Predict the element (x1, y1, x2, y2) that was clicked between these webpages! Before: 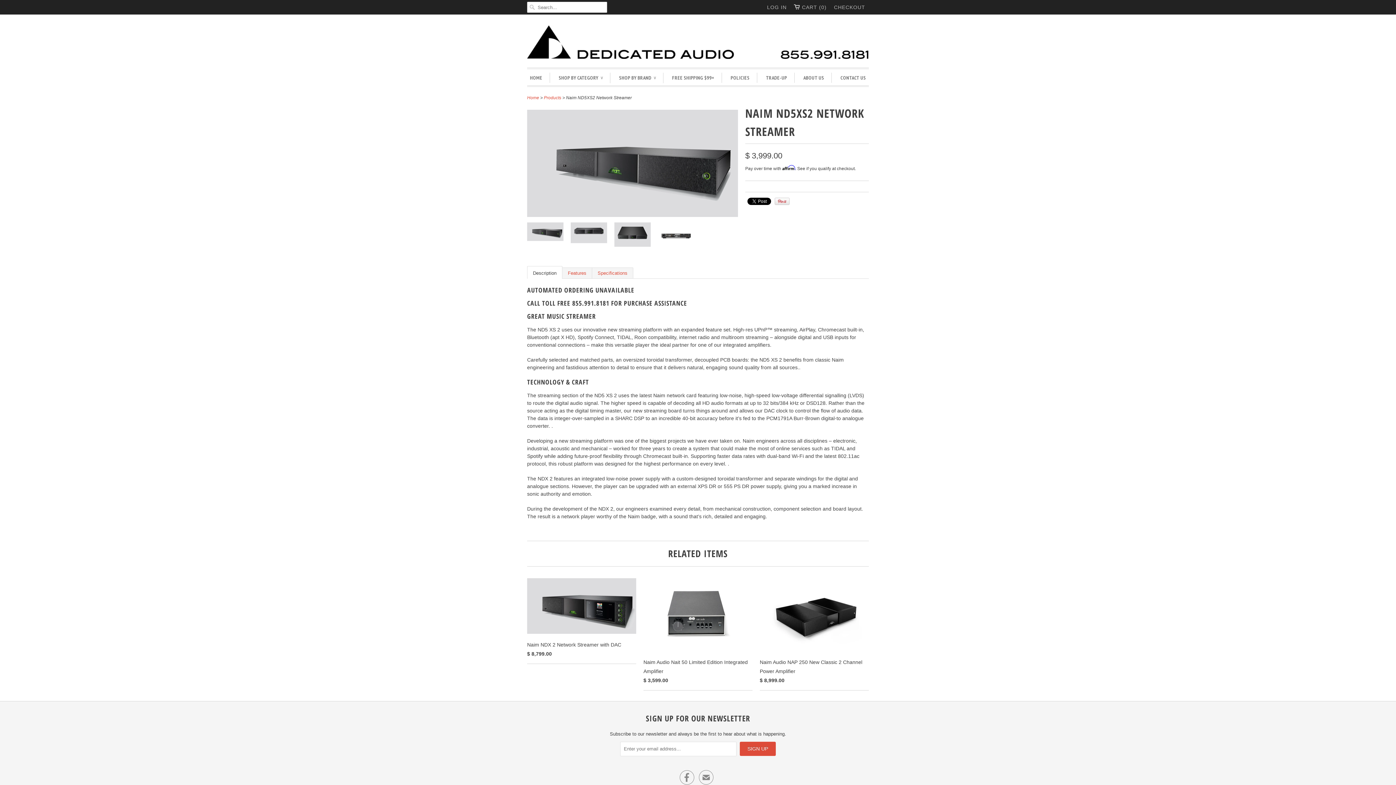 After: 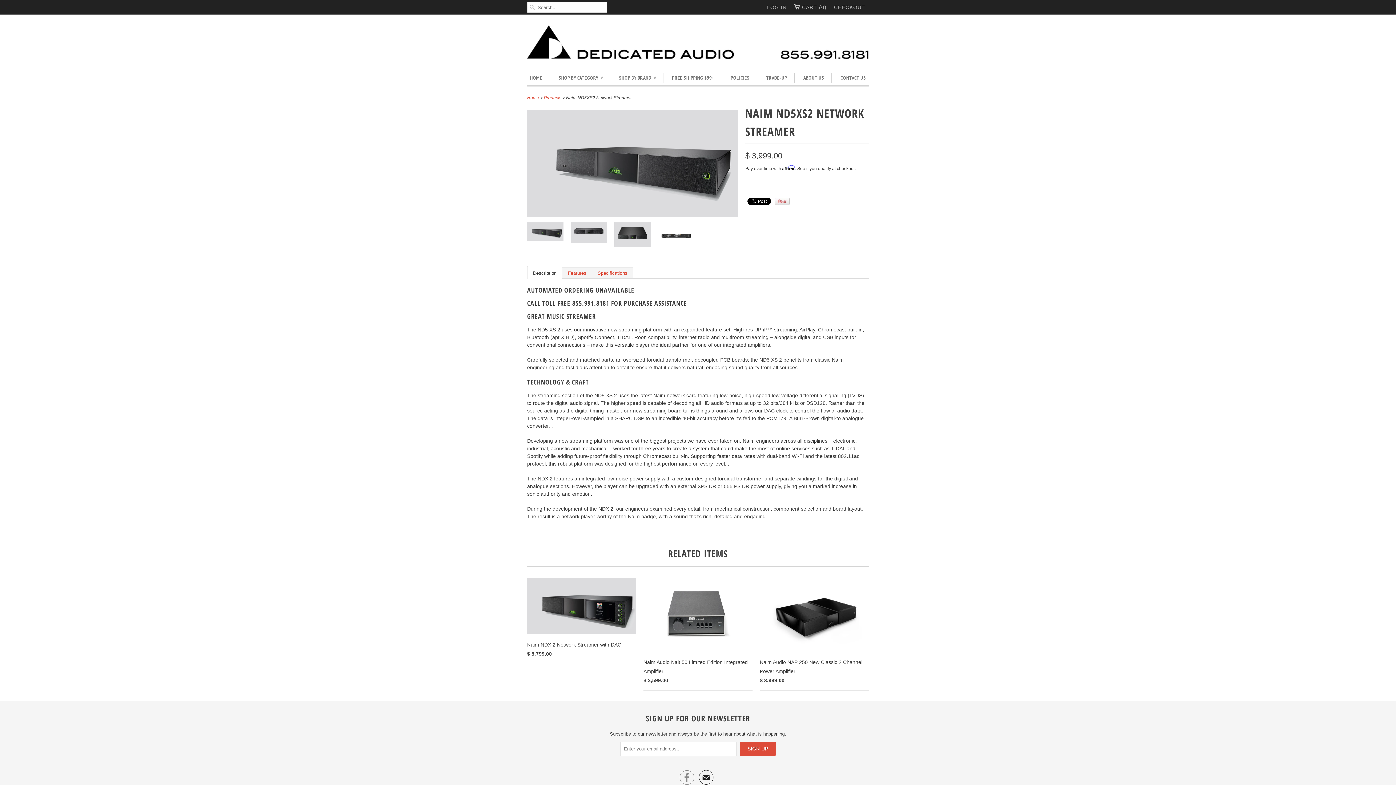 Action: label: ✉ bbox: (699, 775, 713, 783)